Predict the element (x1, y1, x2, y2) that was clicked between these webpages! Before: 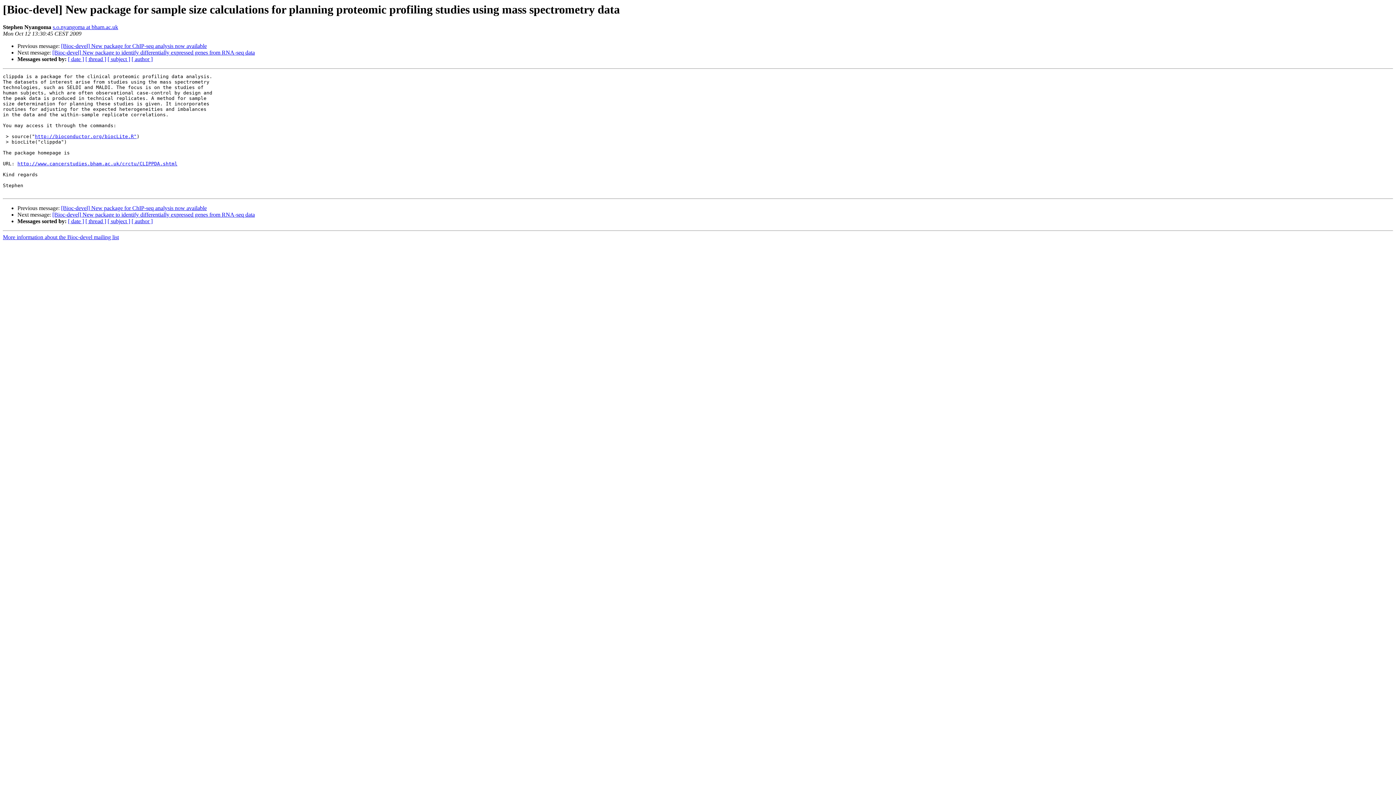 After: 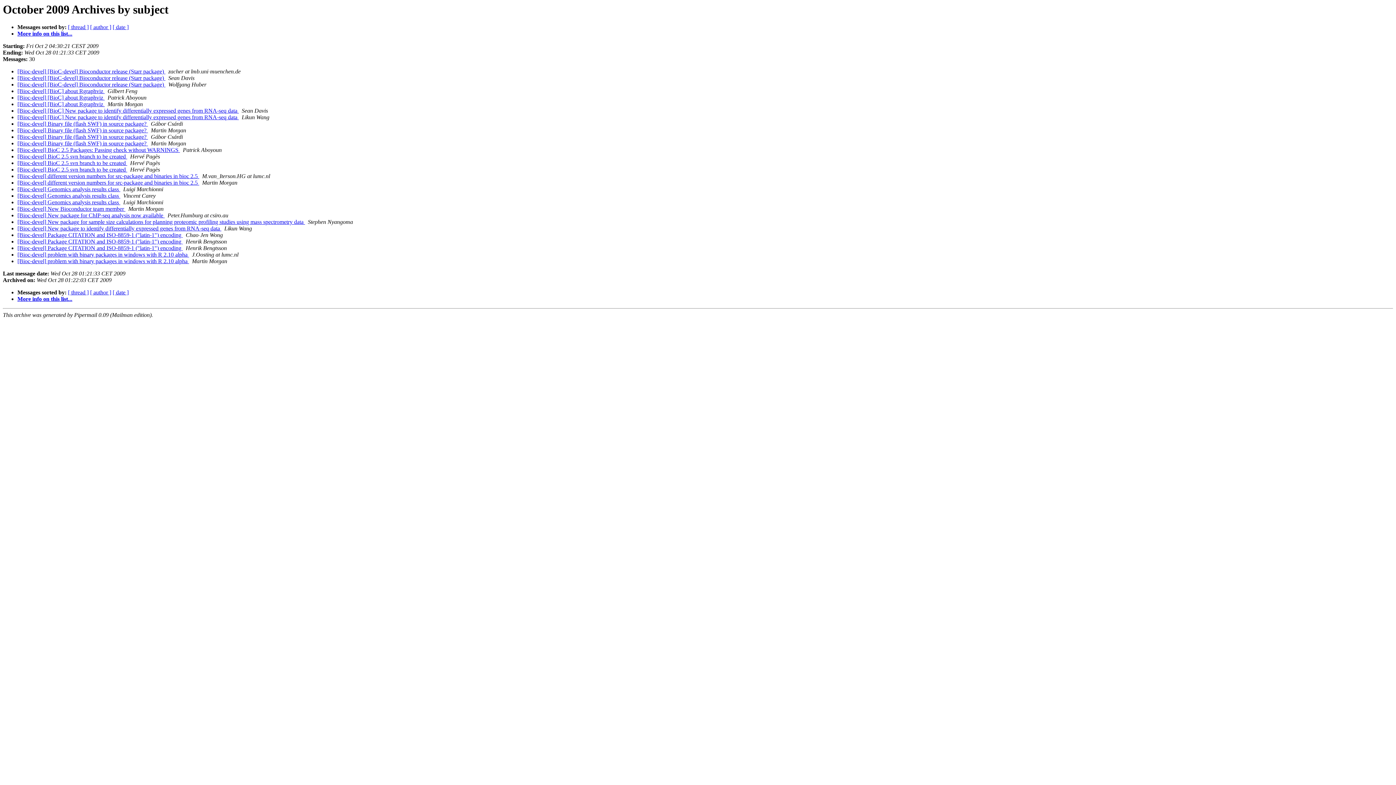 Action: bbox: (107, 218, 130, 224) label: [ subject ]